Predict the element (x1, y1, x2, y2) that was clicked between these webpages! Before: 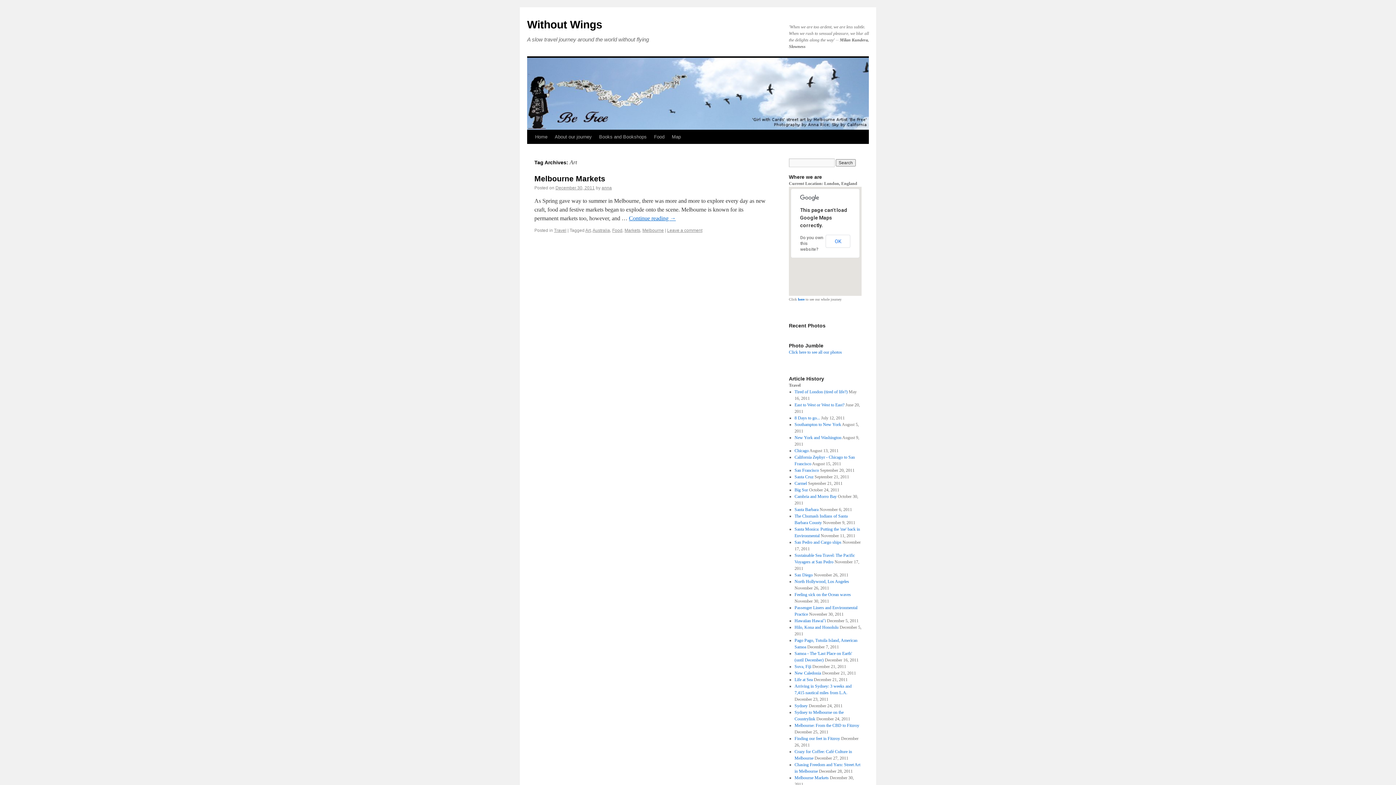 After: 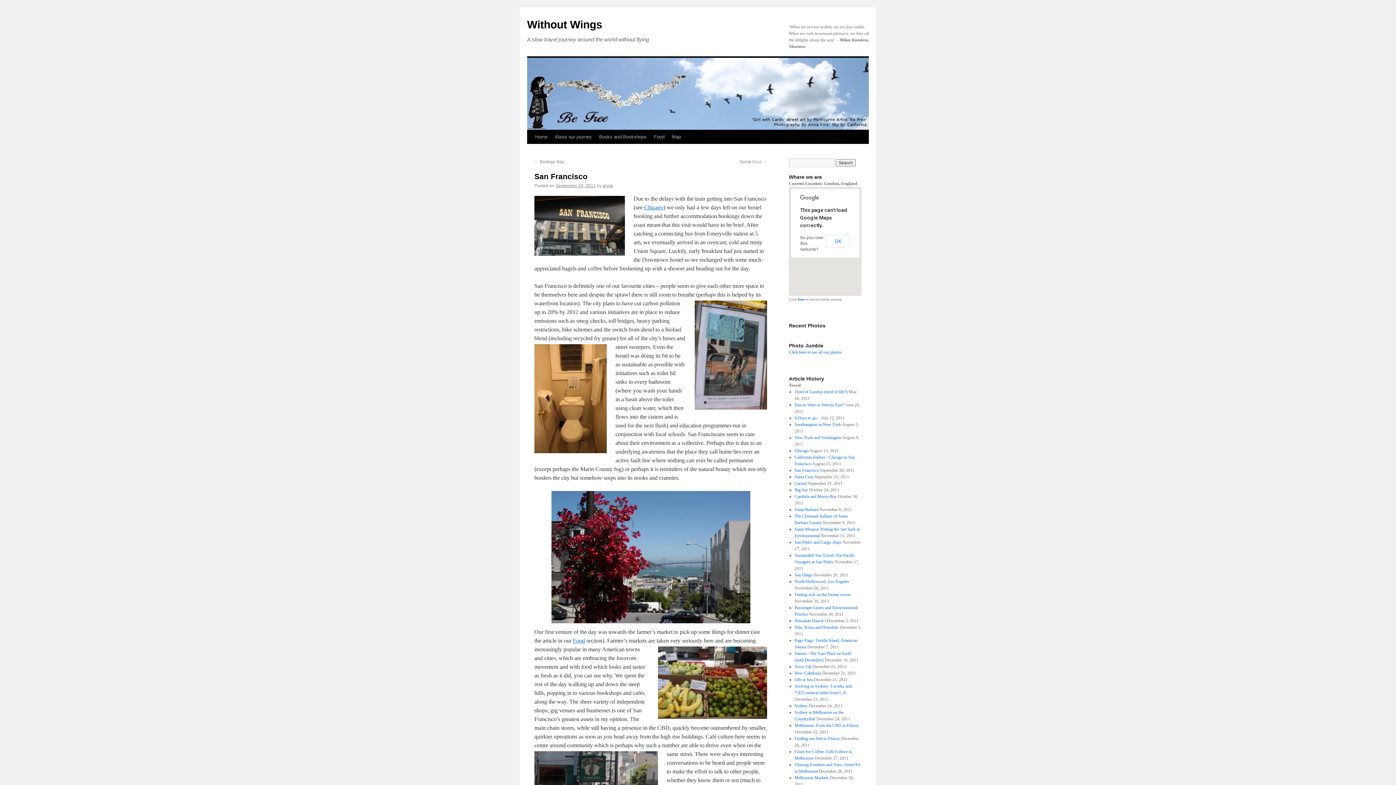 Action: label: San Francisco bbox: (794, 468, 819, 473)